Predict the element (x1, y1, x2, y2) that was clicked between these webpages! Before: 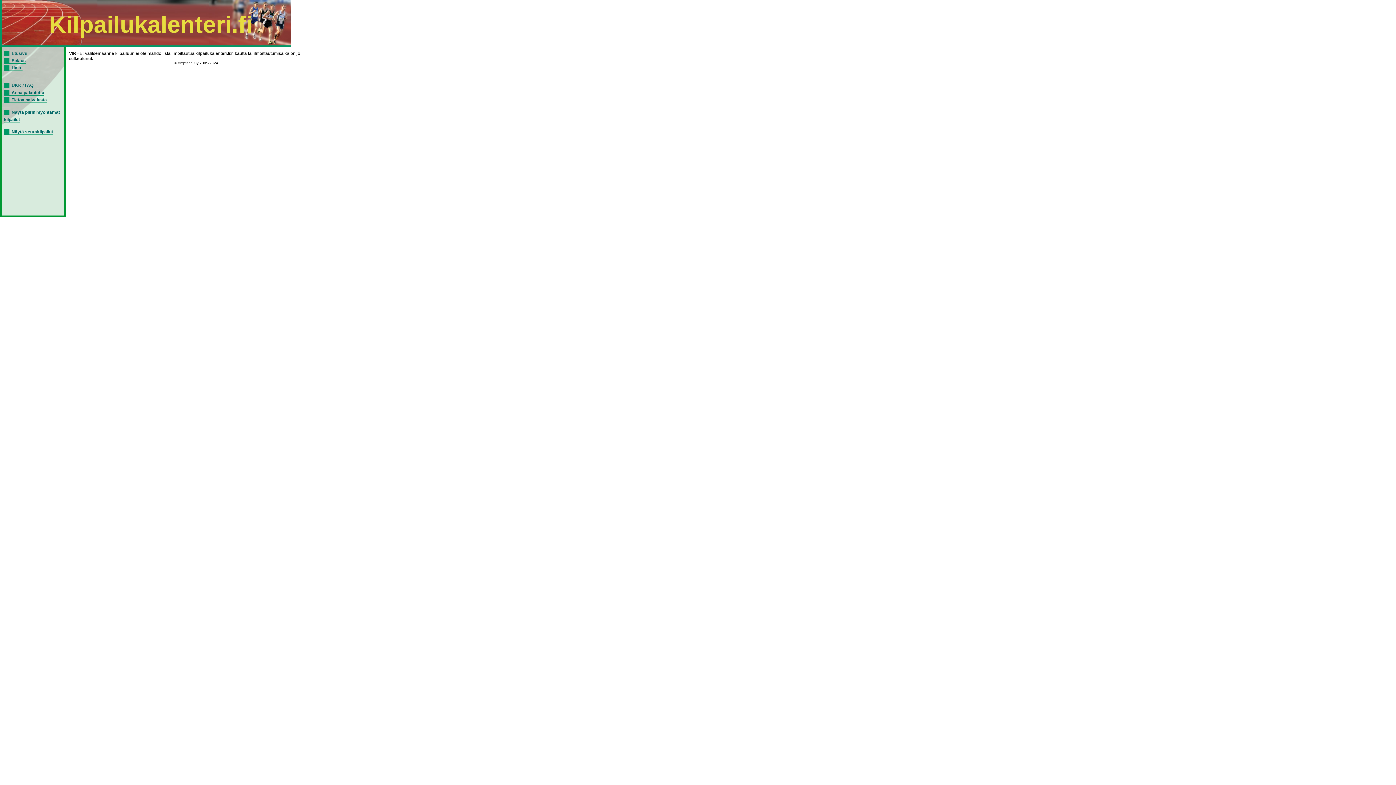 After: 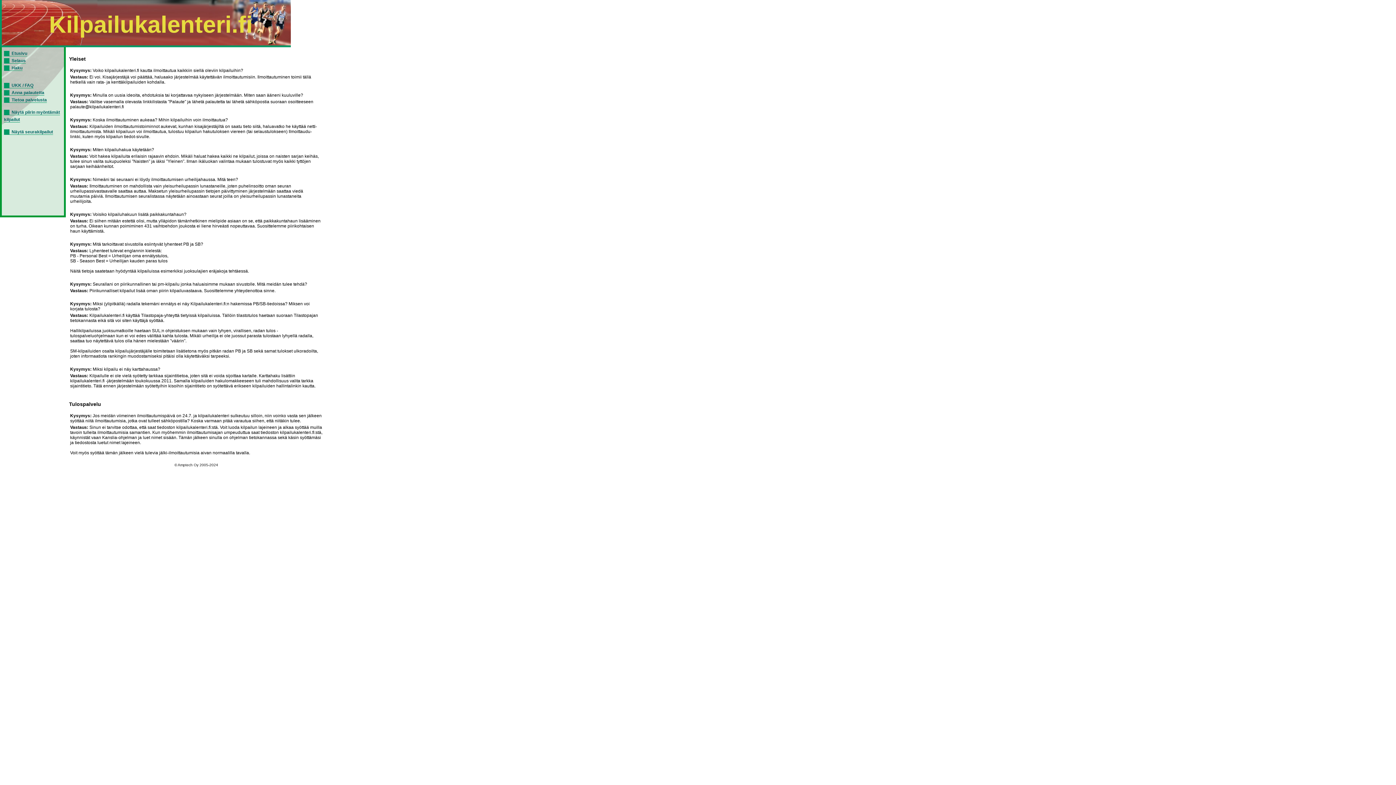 Action: label: UKK / FAQ bbox: (4, 82, 33, 88)